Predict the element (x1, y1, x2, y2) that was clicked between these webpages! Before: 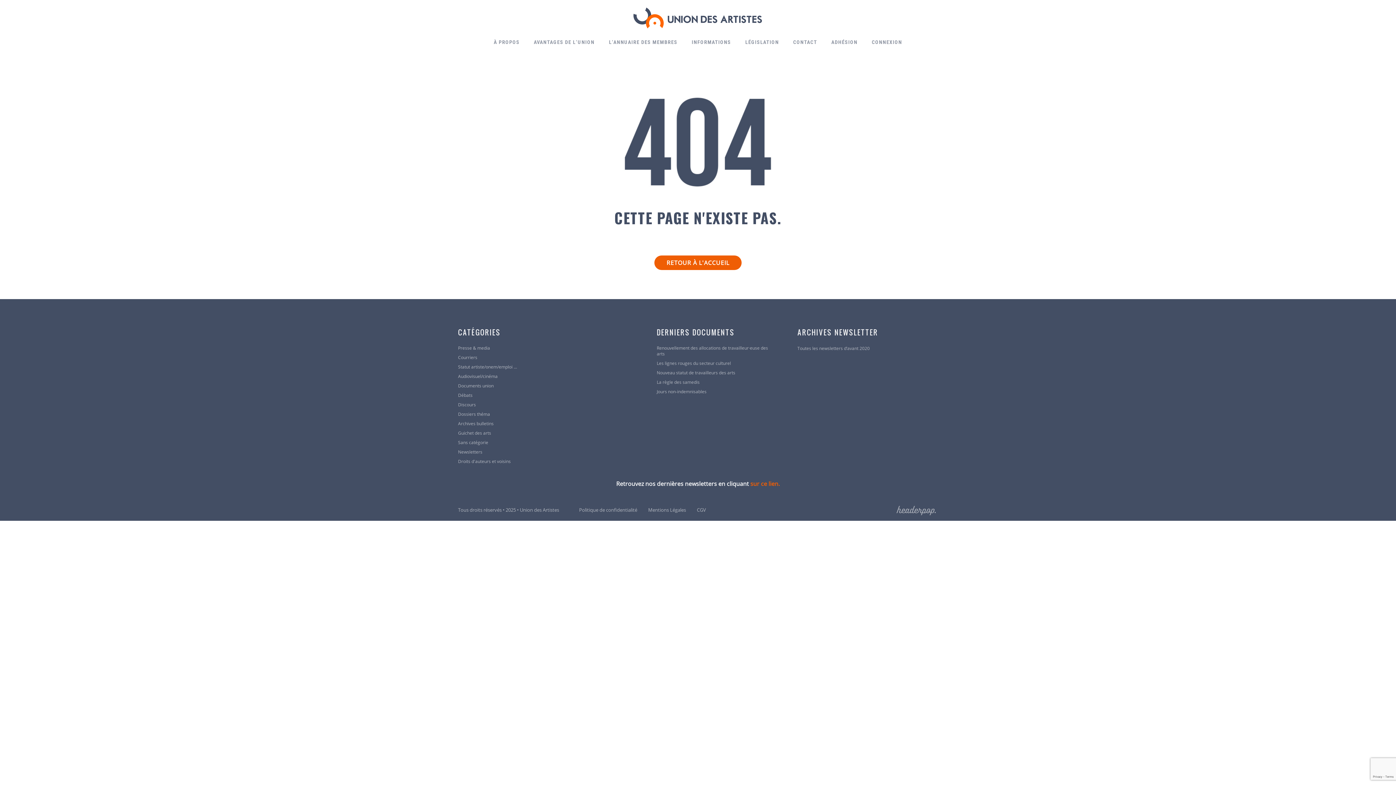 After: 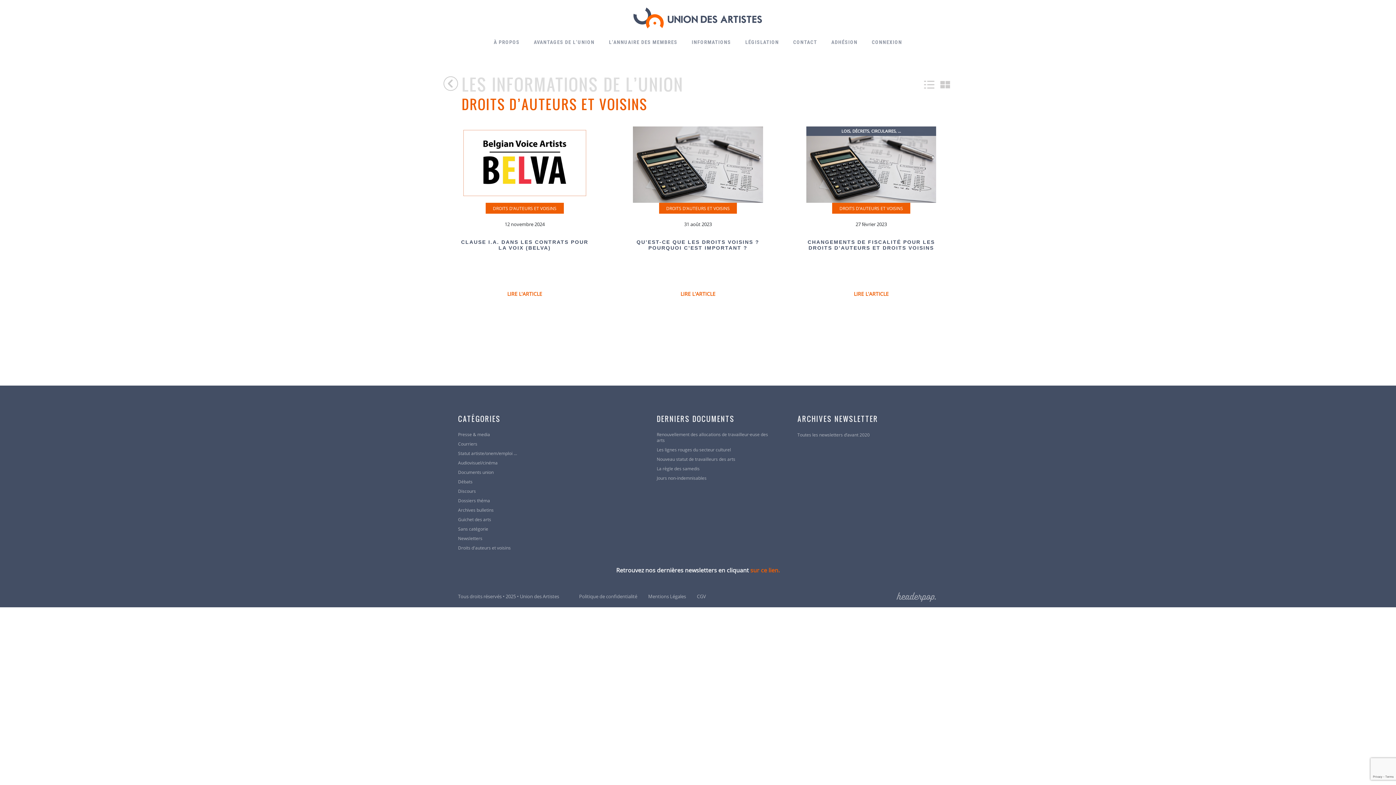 Action: bbox: (458, 458, 598, 464) label: Droits d'auteurs et voisins